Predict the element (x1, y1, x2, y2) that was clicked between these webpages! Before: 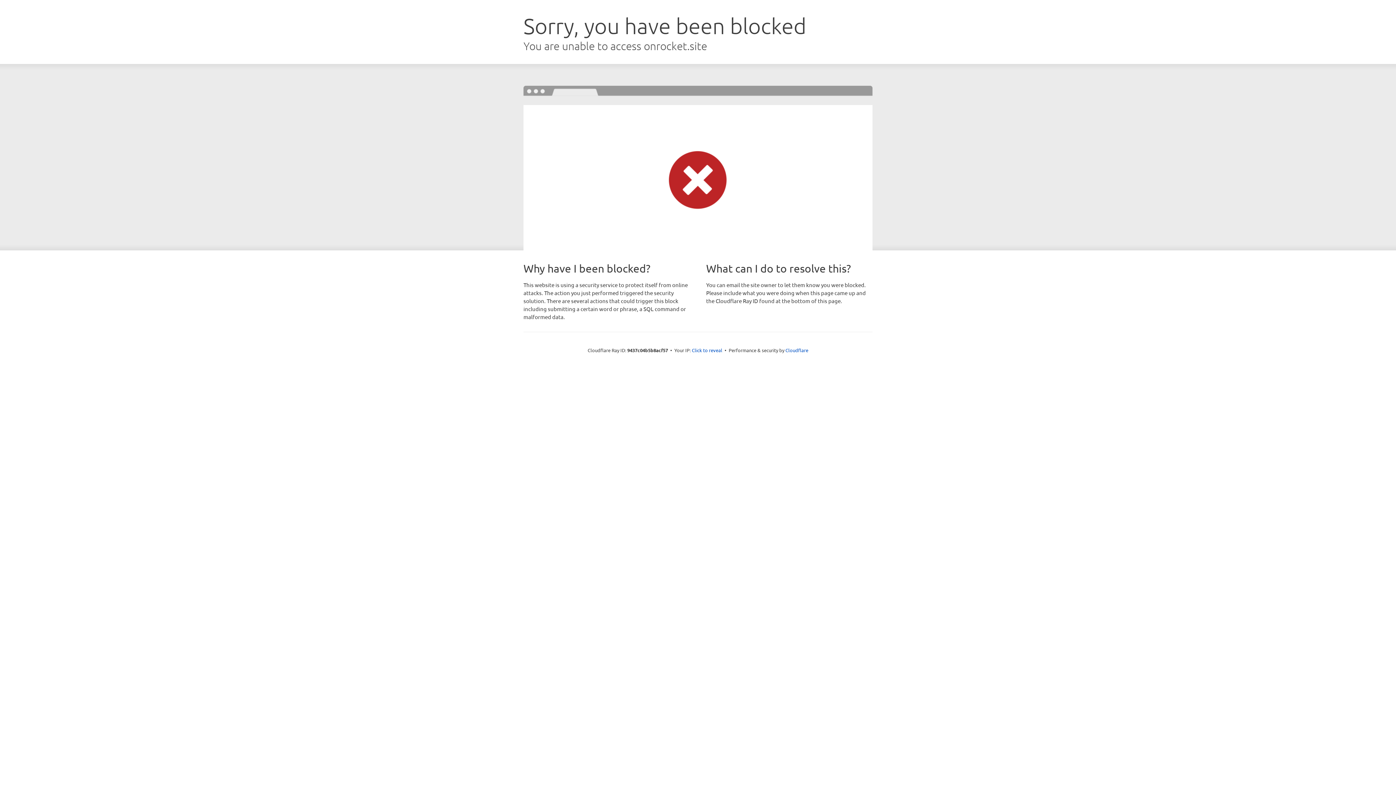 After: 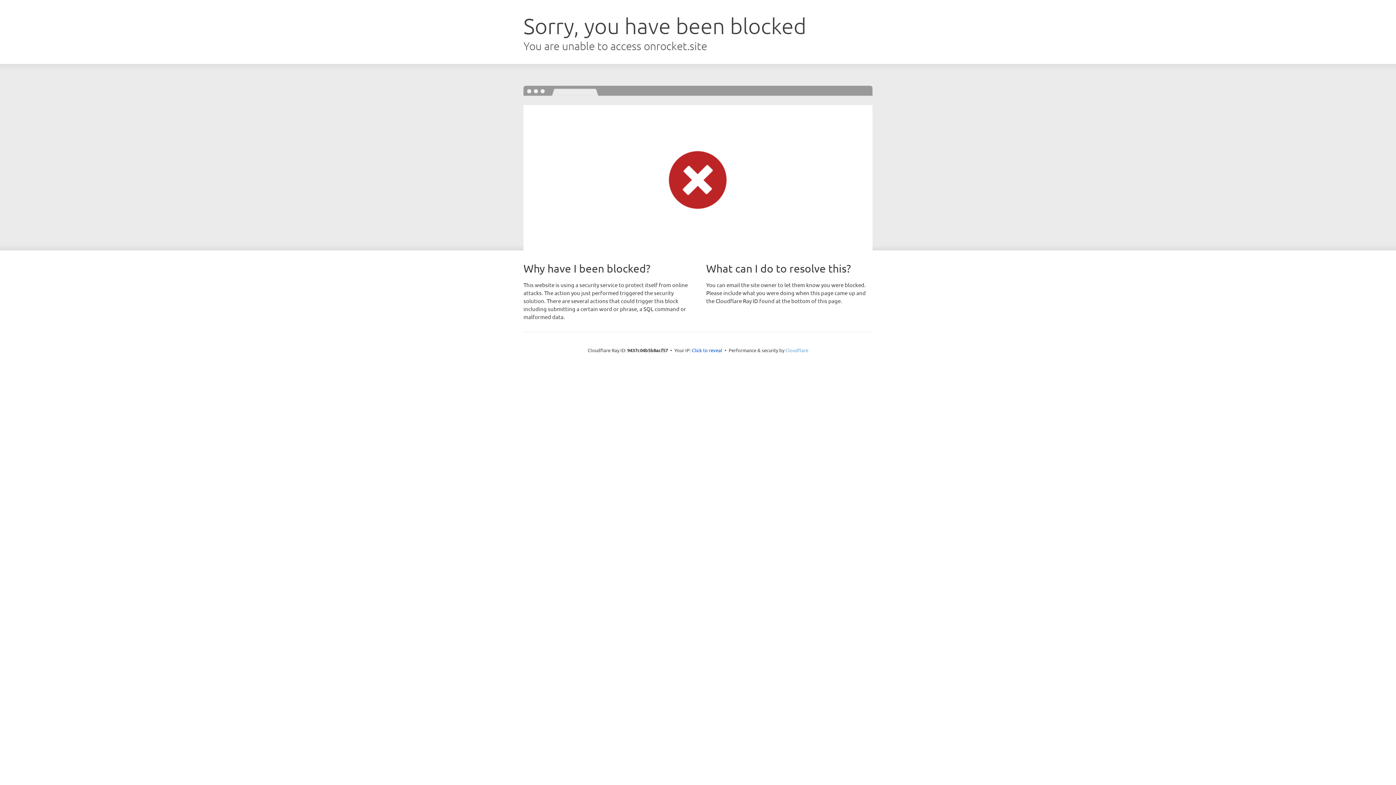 Action: label: Cloudflare bbox: (785, 347, 808, 353)